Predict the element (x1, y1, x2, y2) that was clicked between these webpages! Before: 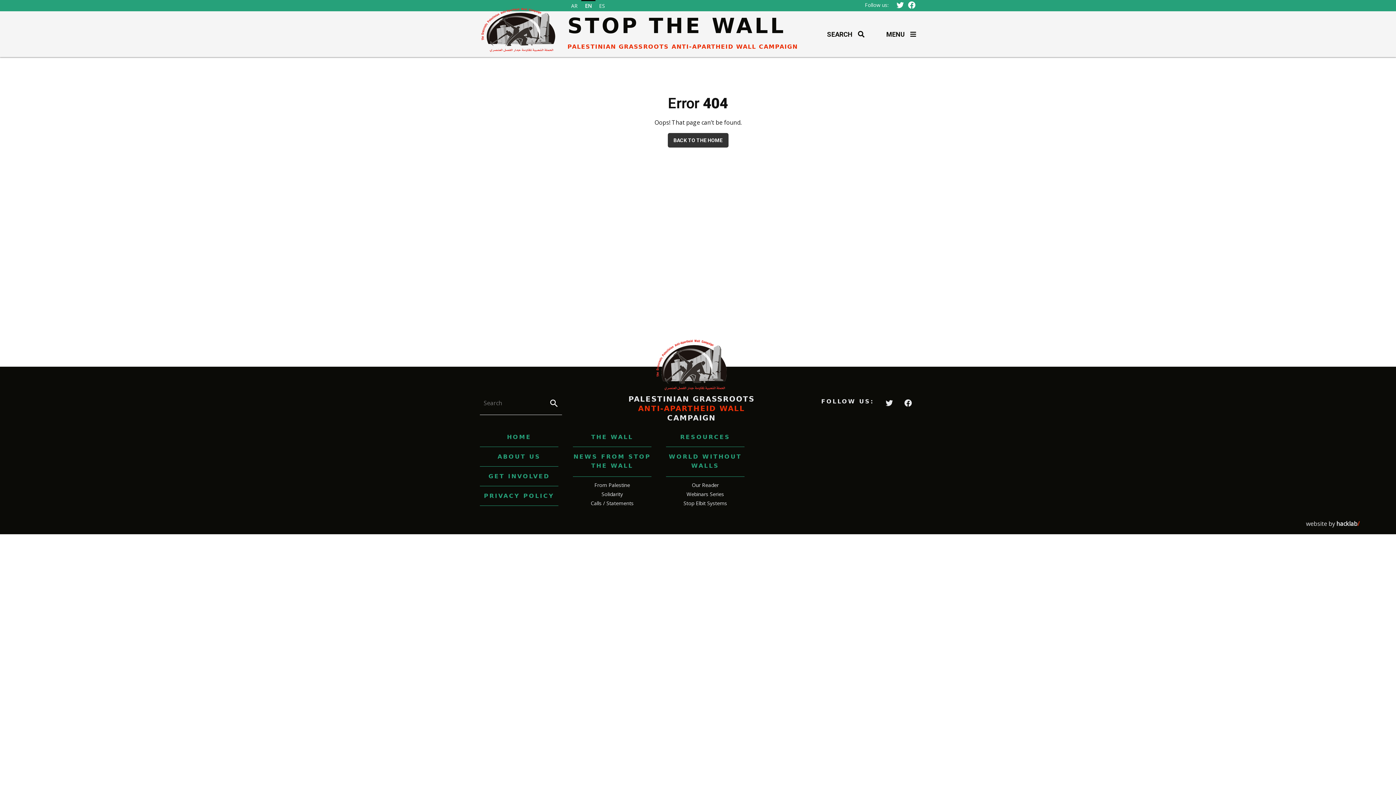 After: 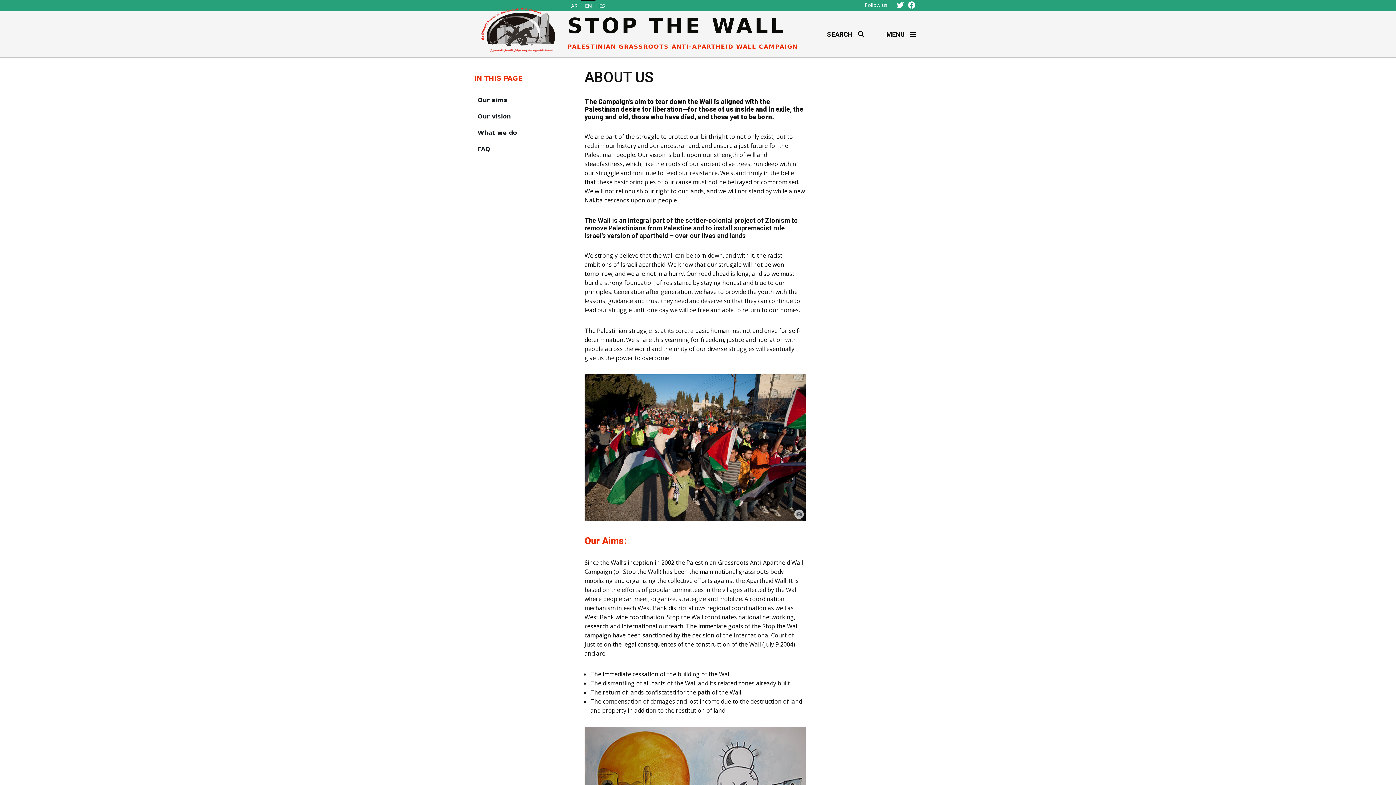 Action: bbox: (497, 453, 540, 460) label: ABOUT US